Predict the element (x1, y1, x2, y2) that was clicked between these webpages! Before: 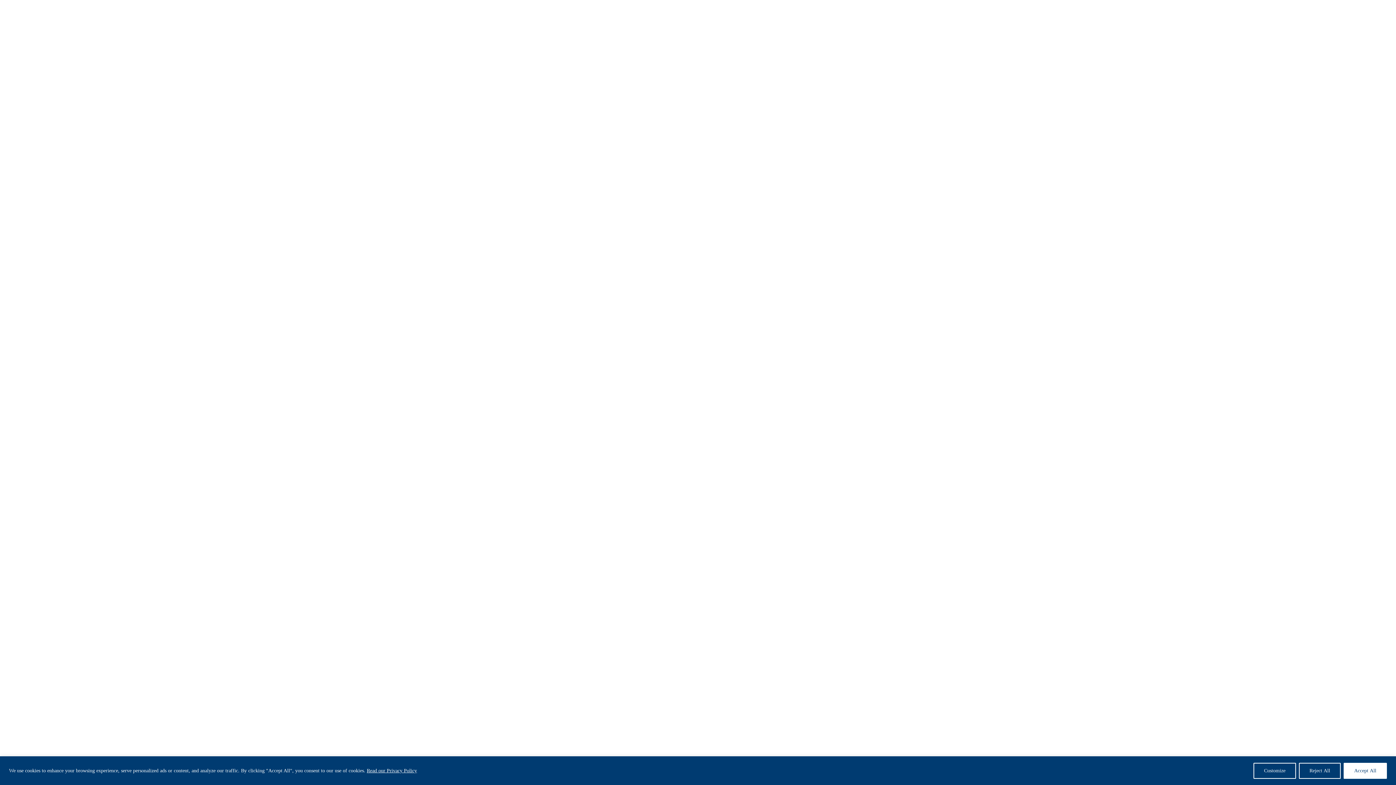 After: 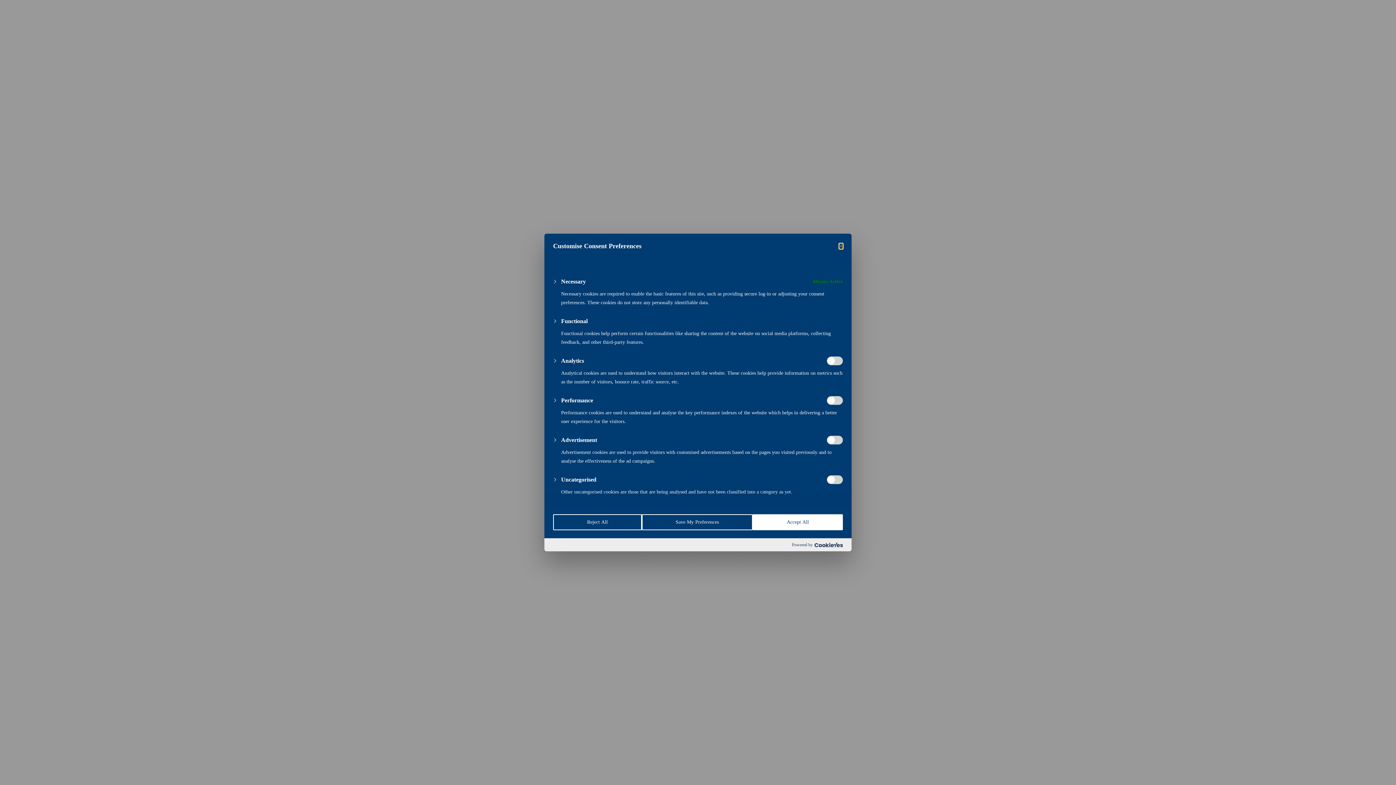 Action: label: Customize bbox: (1253, 763, 1296, 779)